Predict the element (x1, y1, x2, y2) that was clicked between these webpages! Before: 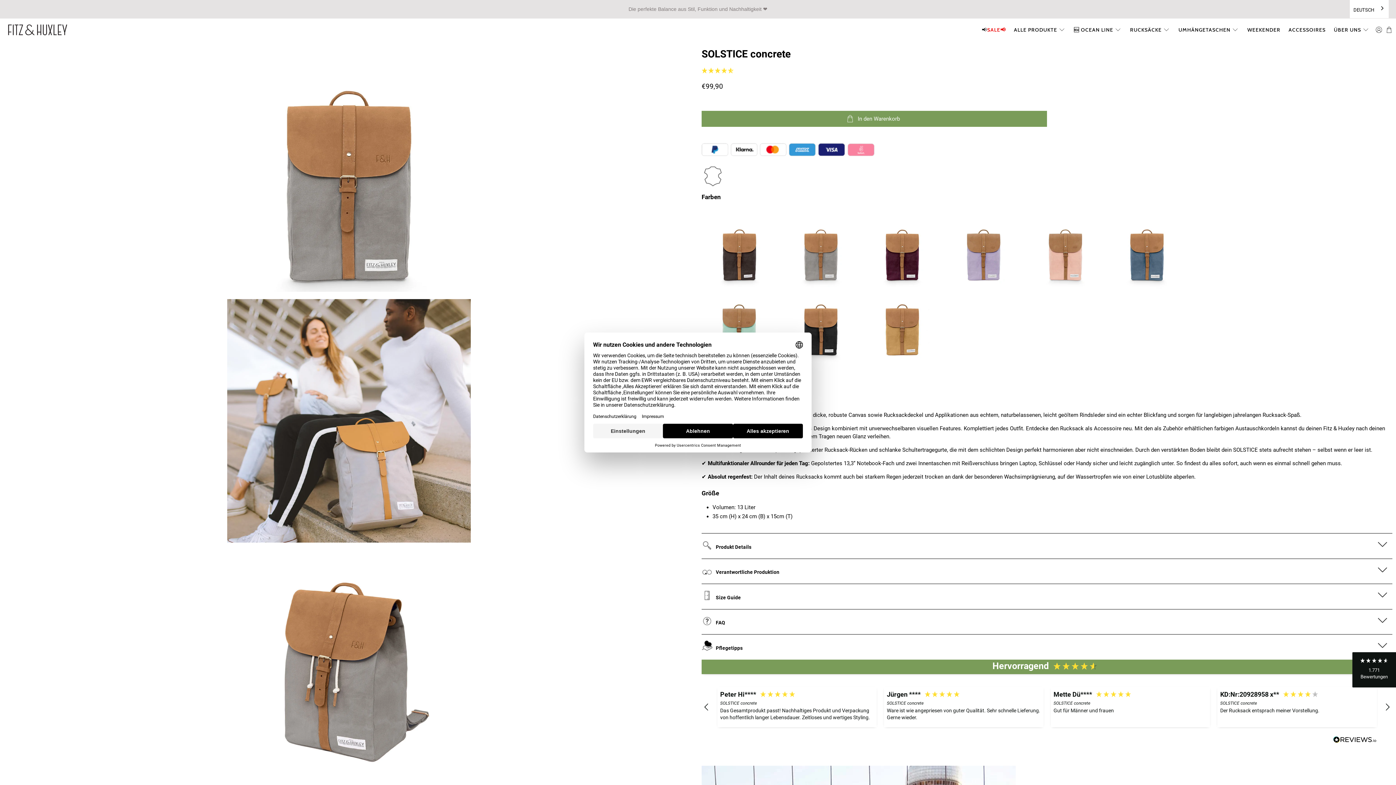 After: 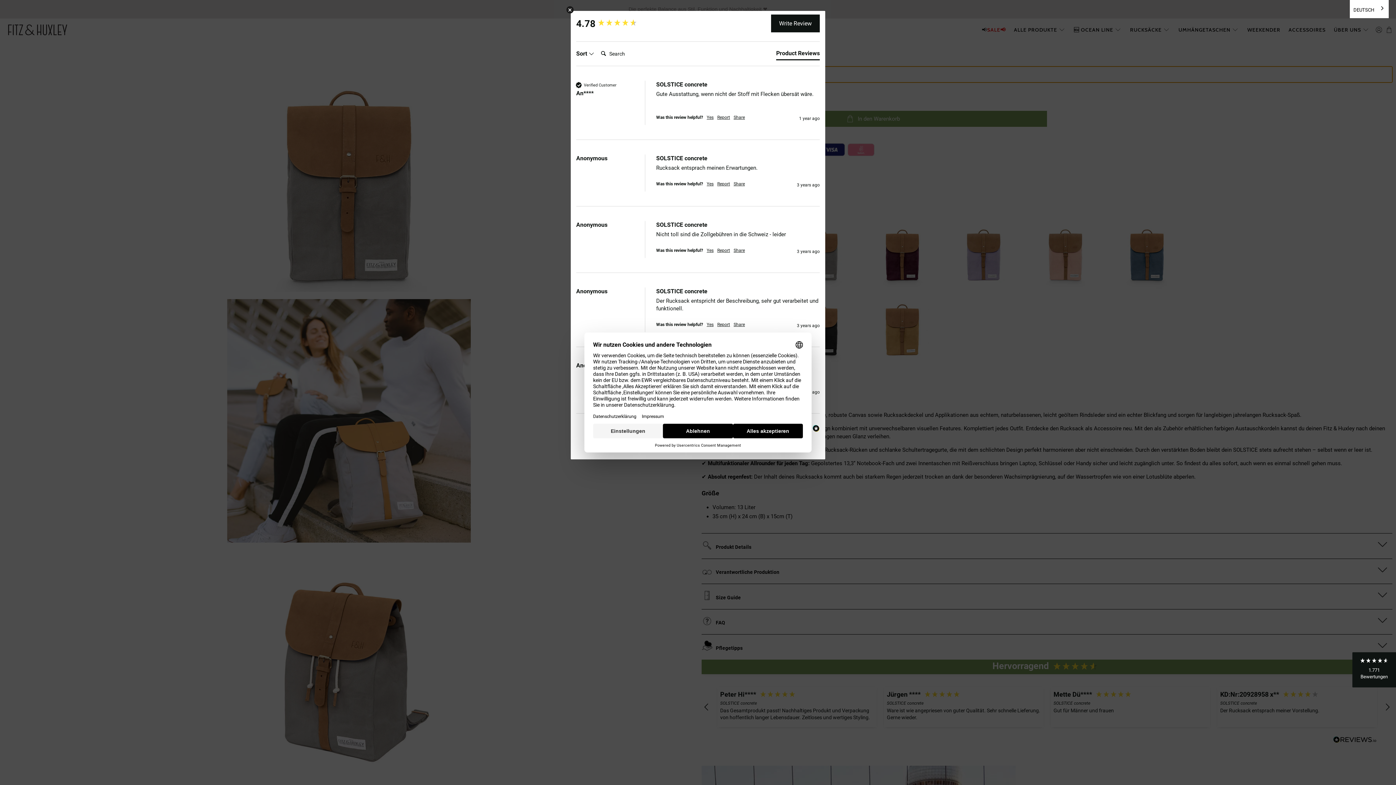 Action: label: 4.78 Stars - 27 bbox: (701, 66, 1392, 82)